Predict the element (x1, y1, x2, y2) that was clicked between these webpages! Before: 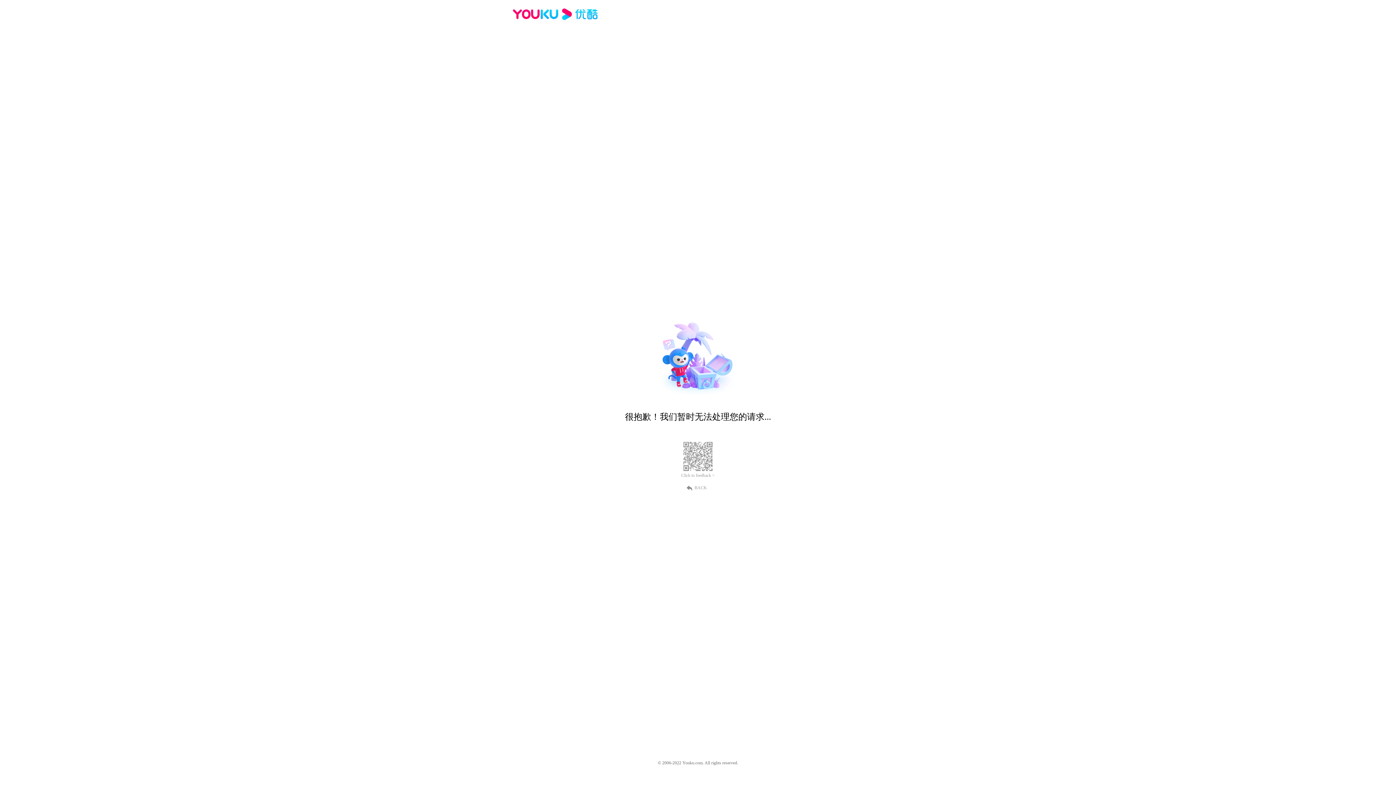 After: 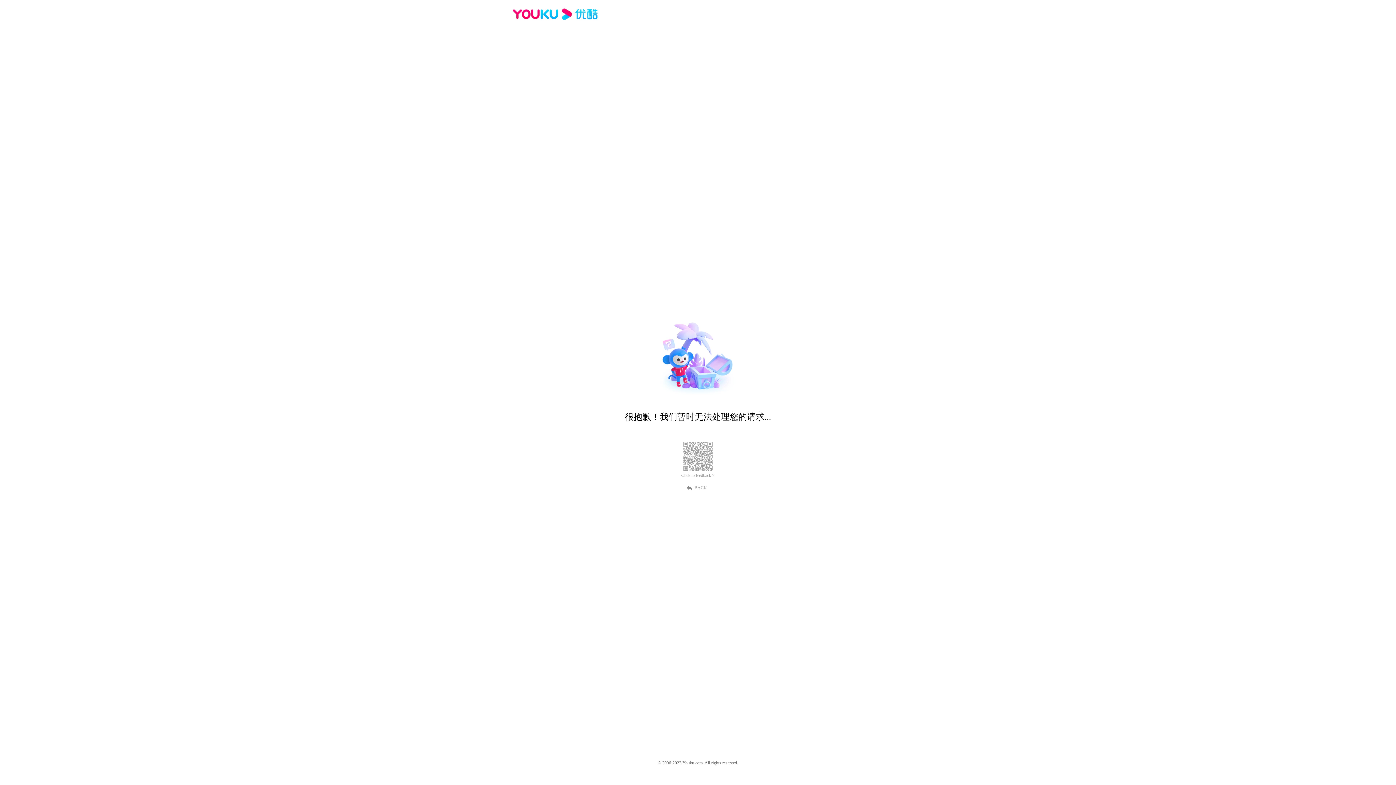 Action: bbox: (512, 16, 600, 25)